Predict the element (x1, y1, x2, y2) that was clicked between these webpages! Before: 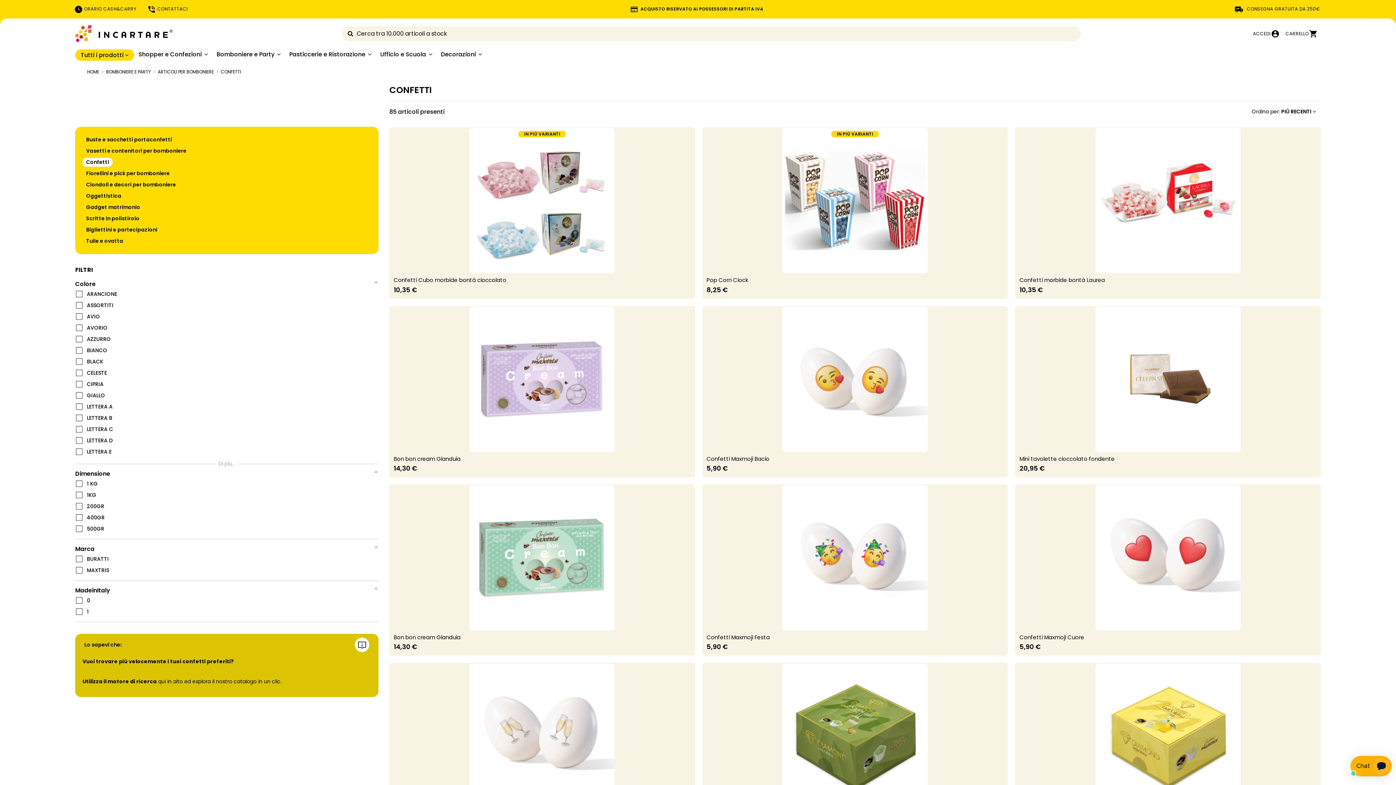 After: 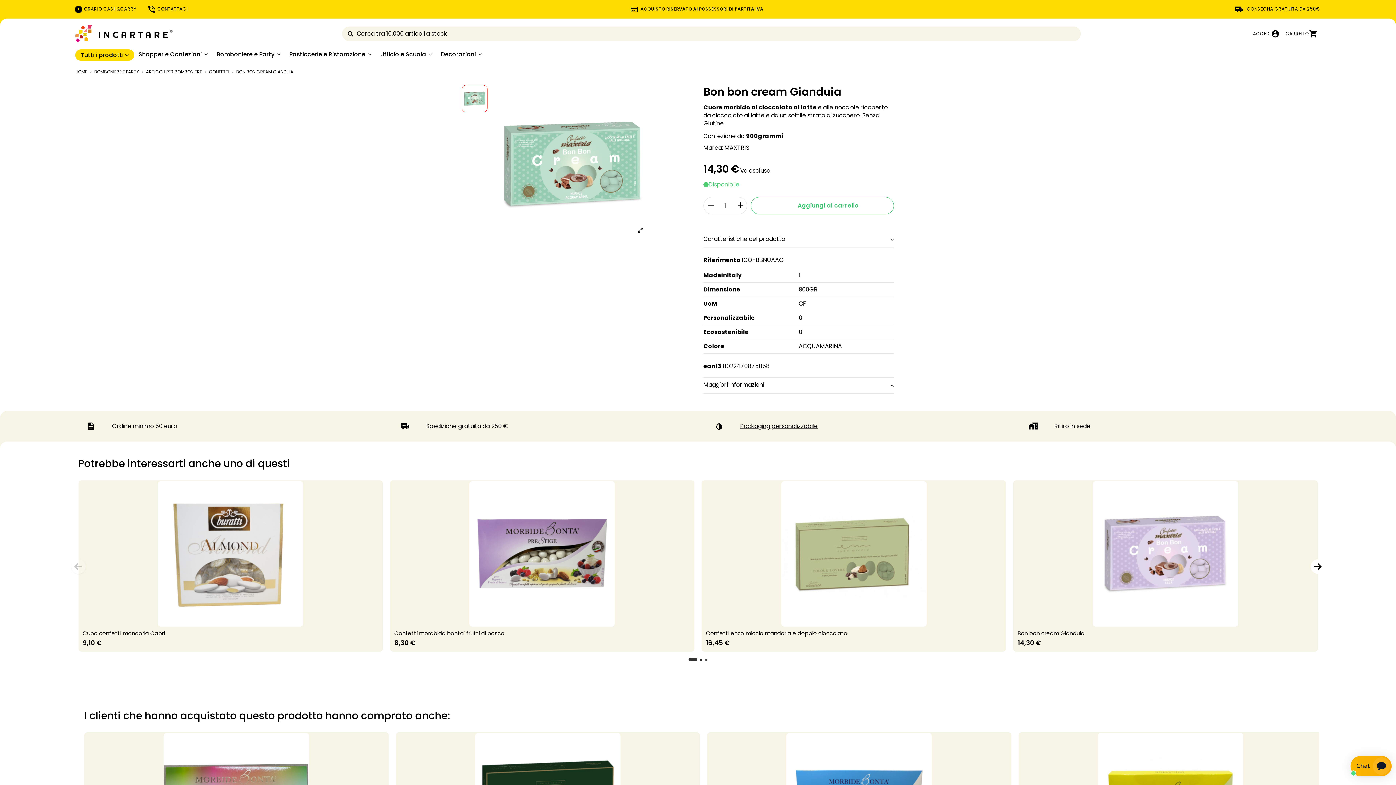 Action: bbox: (390, 485, 694, 630)